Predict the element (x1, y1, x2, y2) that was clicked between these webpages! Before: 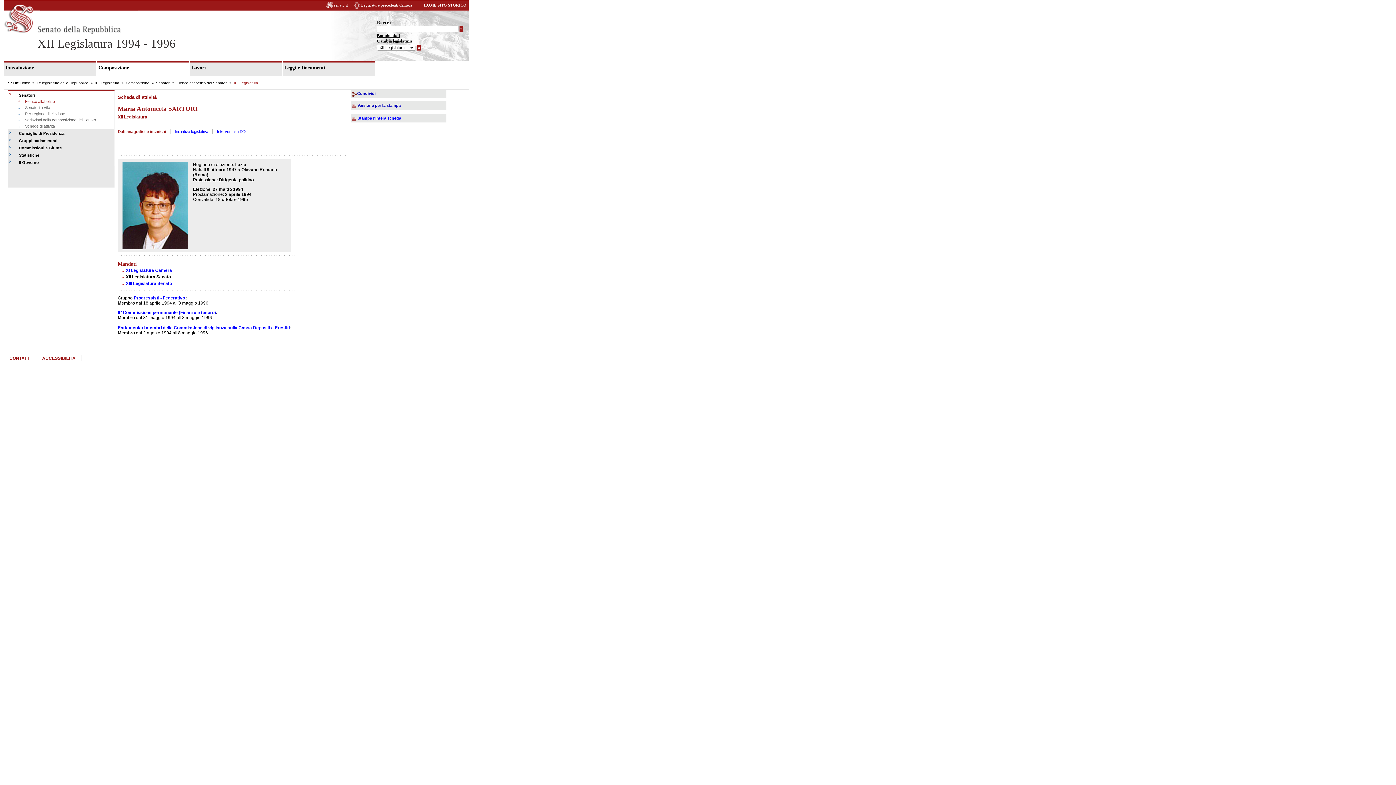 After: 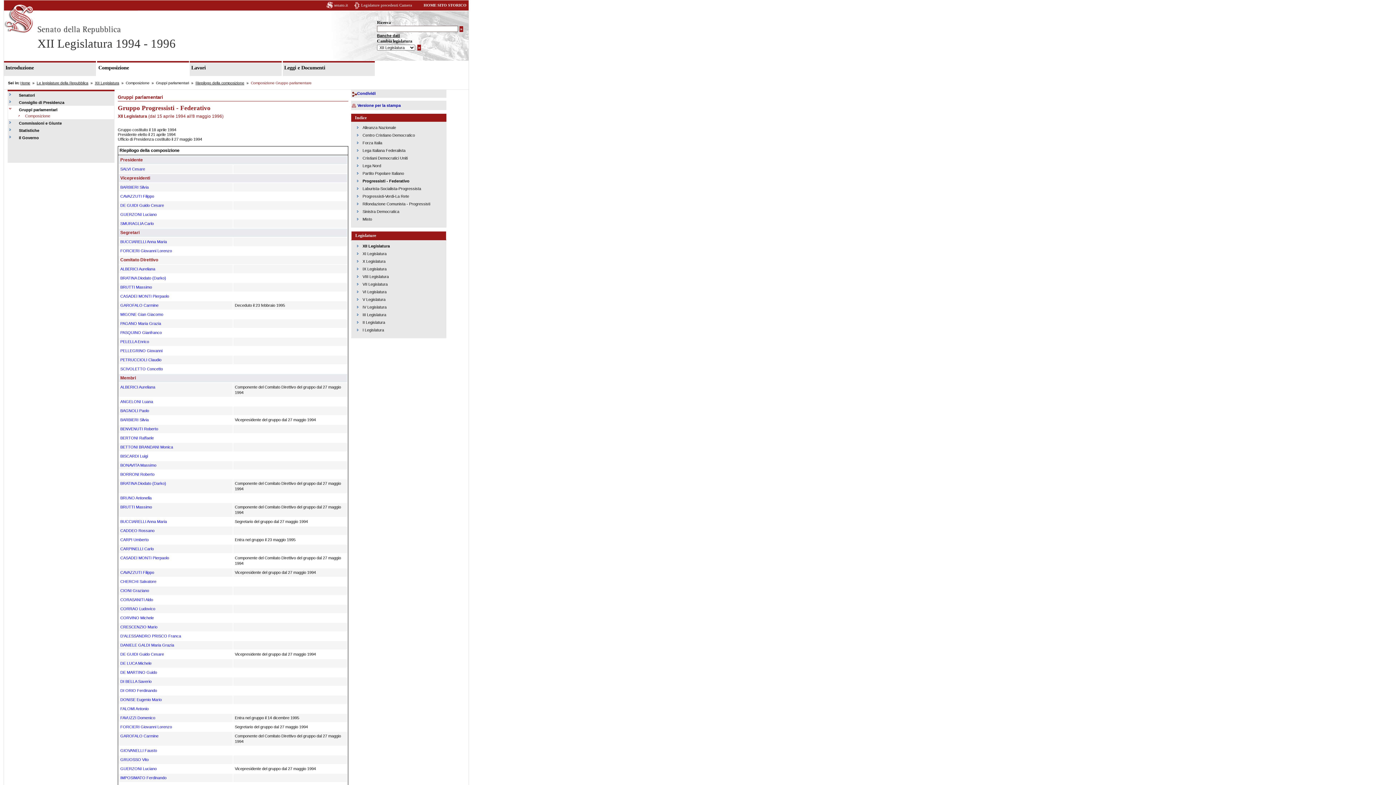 Action: label: Progressisti - Federativo bbox: (133, 295, 185, 300)